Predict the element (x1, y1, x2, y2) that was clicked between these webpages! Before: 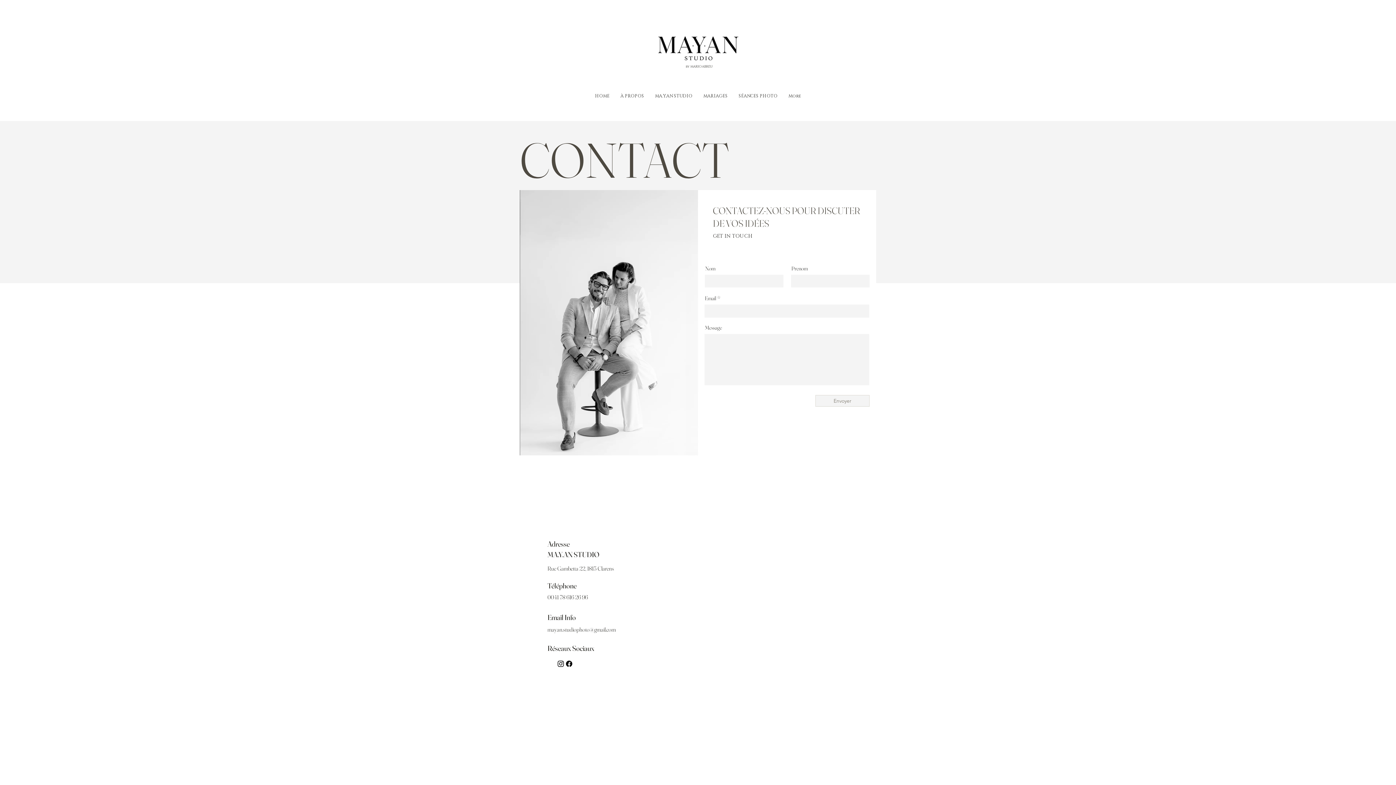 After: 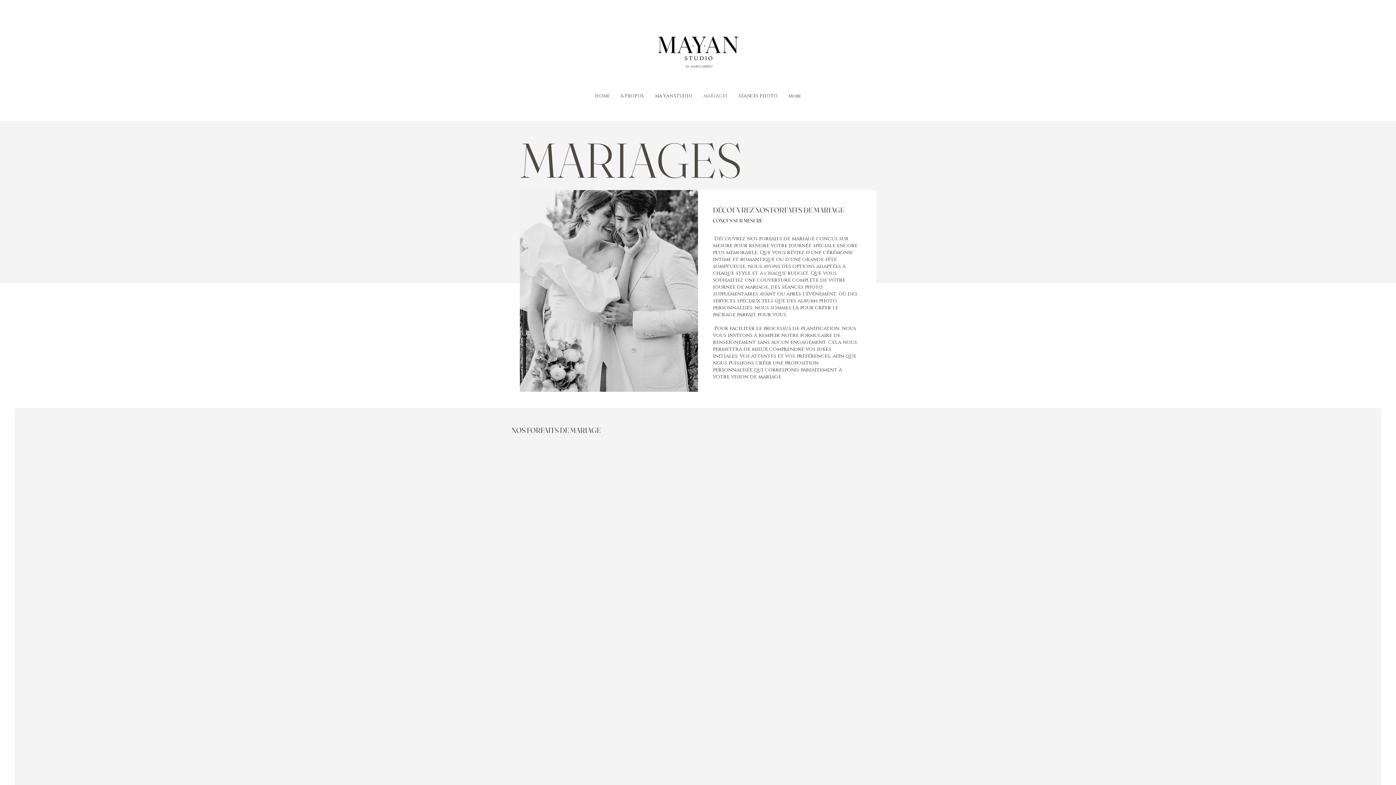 Action: bbox: (698, 88, 733, 103) label: MARIAGES